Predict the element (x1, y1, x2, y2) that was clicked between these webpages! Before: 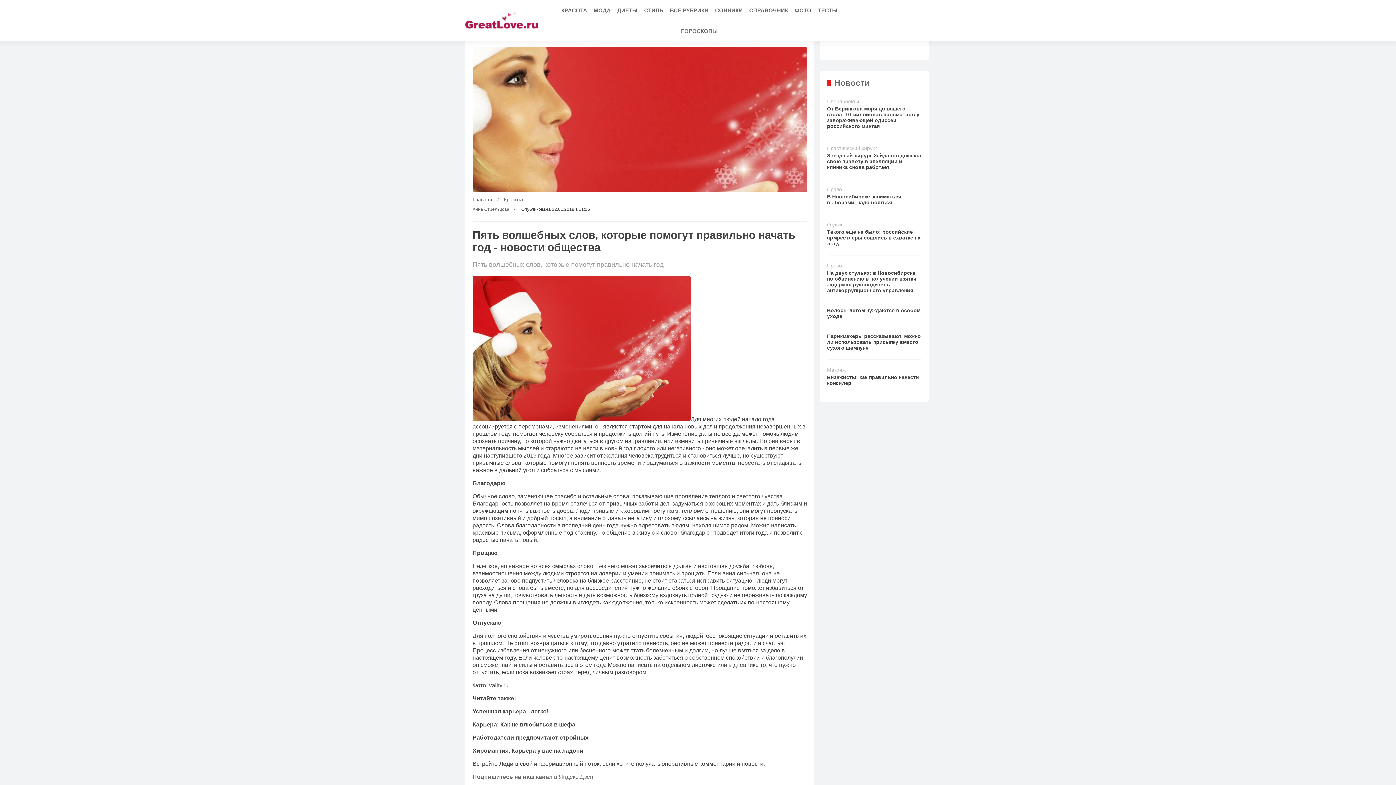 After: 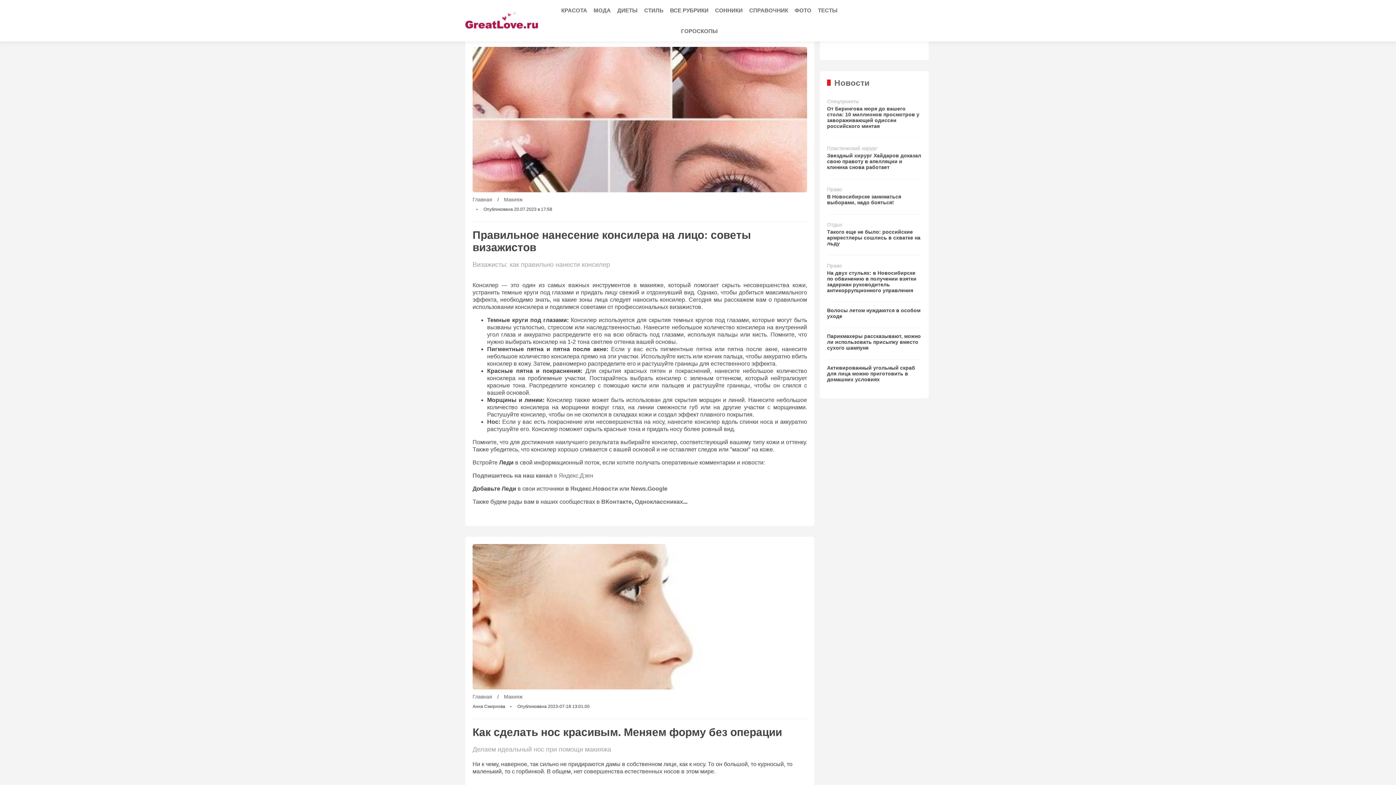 Action: label: Макияж
Визажисты: как правильно нанести консилер bbox: (827, 357, 921, 388)